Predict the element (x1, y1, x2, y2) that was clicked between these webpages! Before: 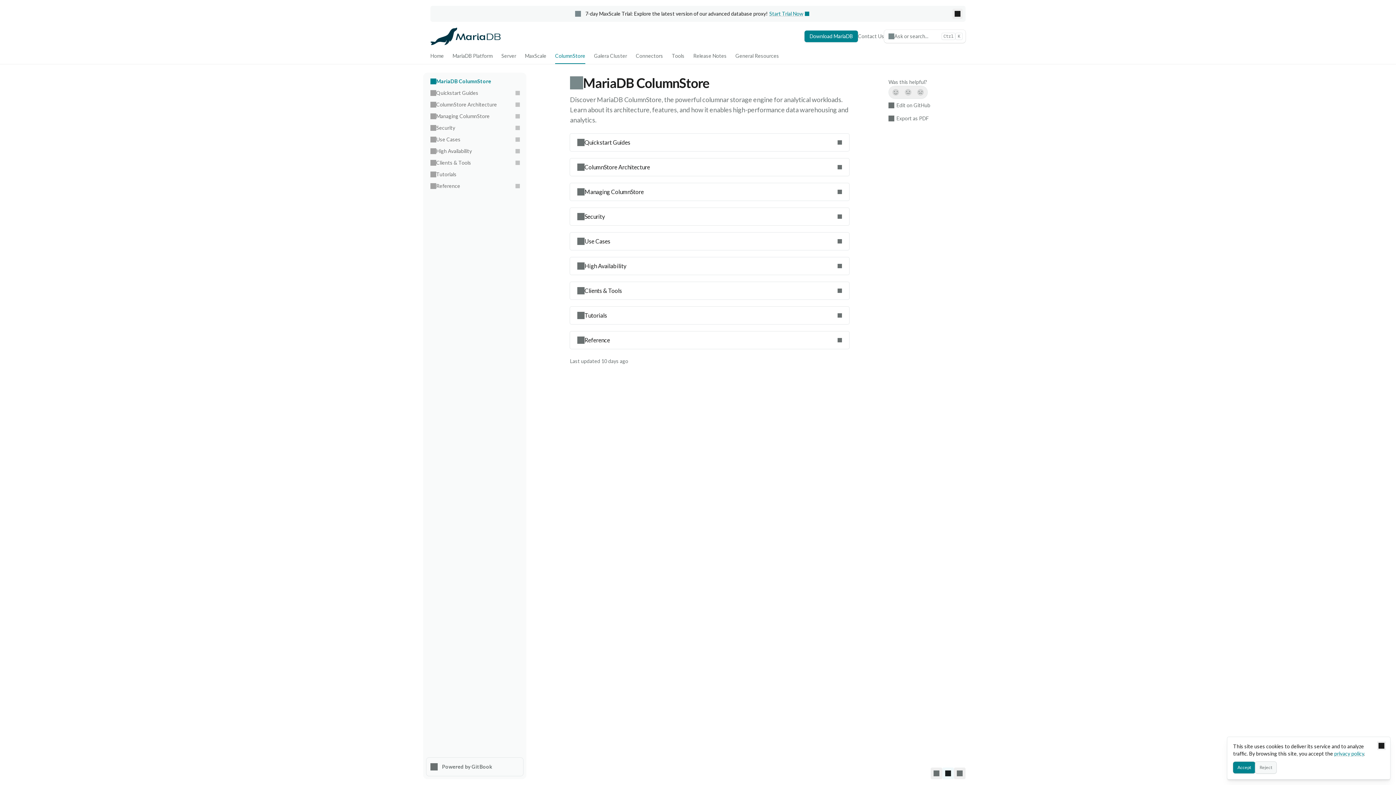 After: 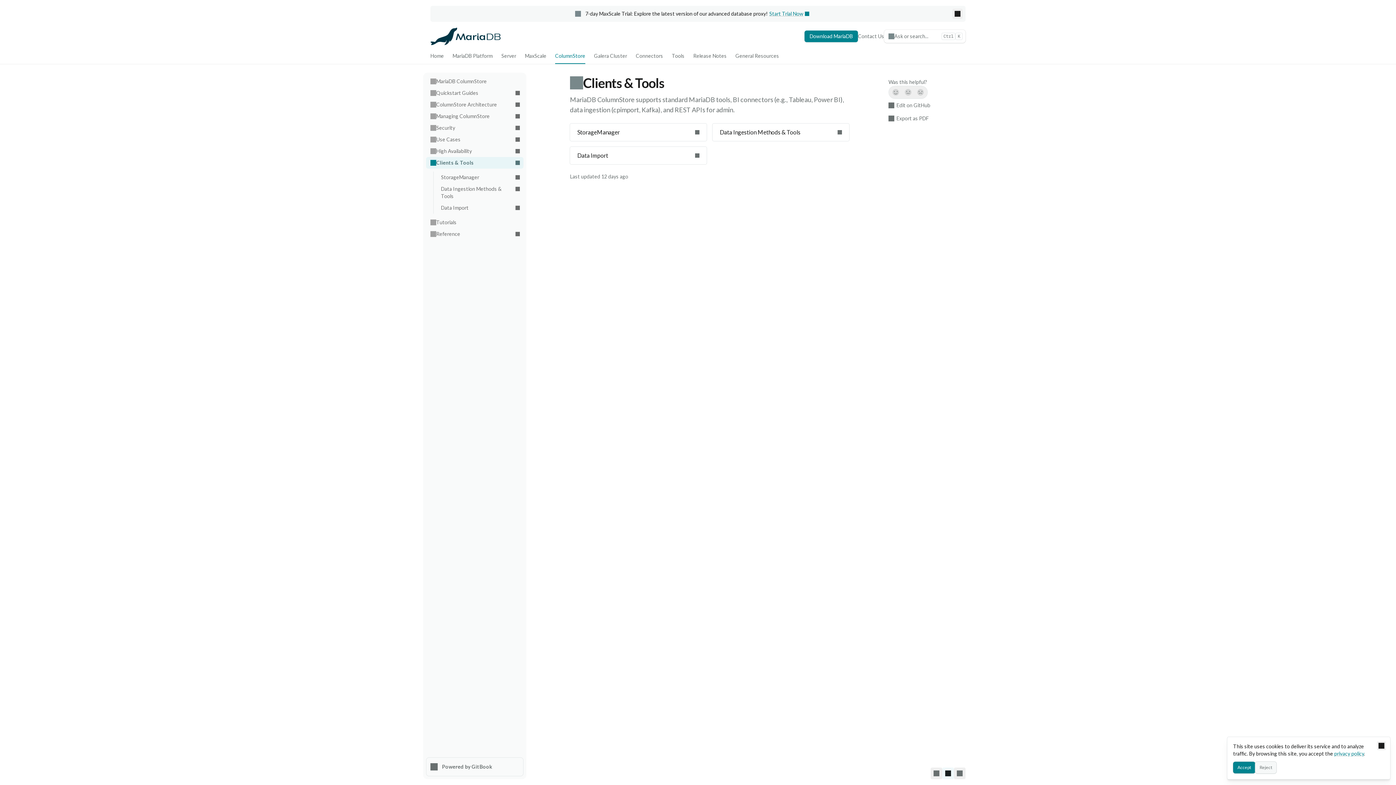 Action: bbox: (426, 157, 523, 168) label: Clients & Tools